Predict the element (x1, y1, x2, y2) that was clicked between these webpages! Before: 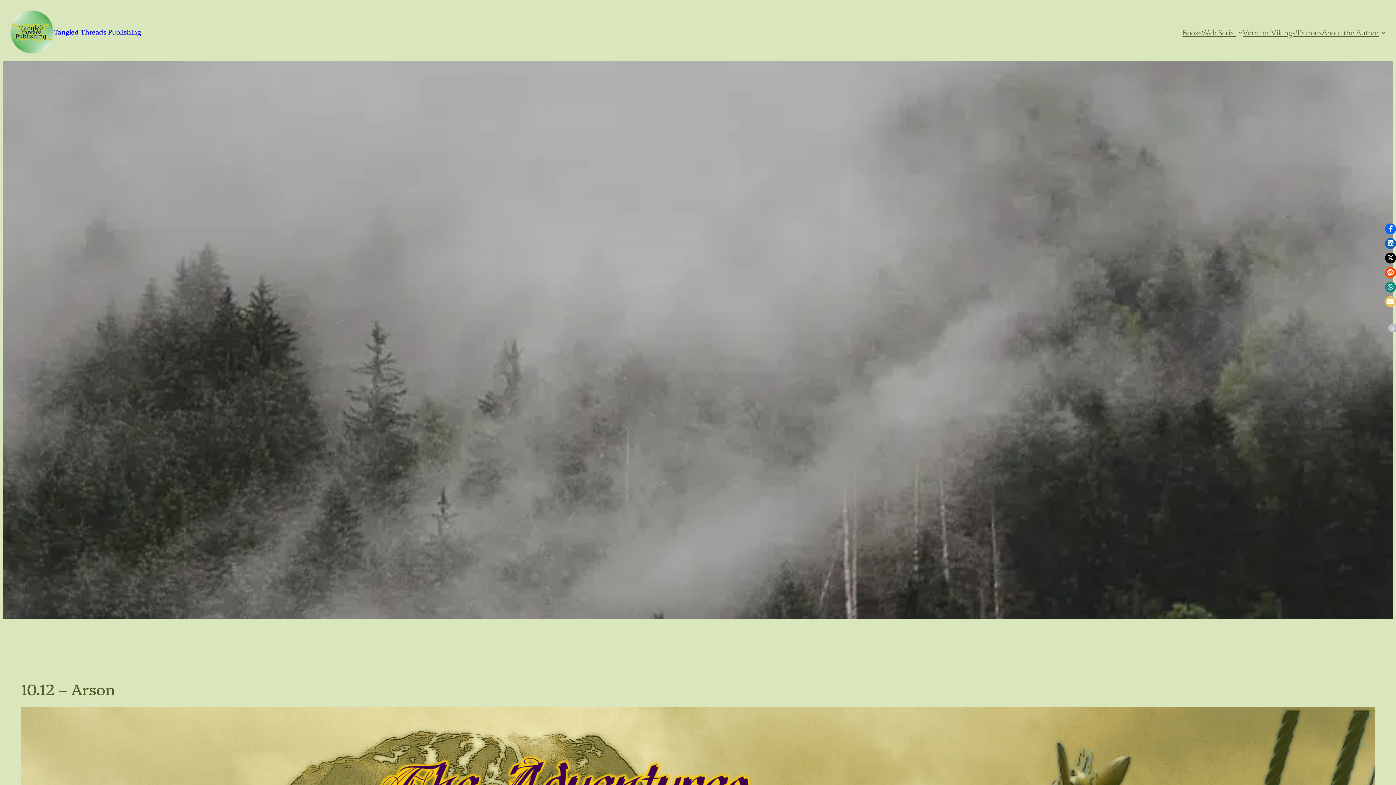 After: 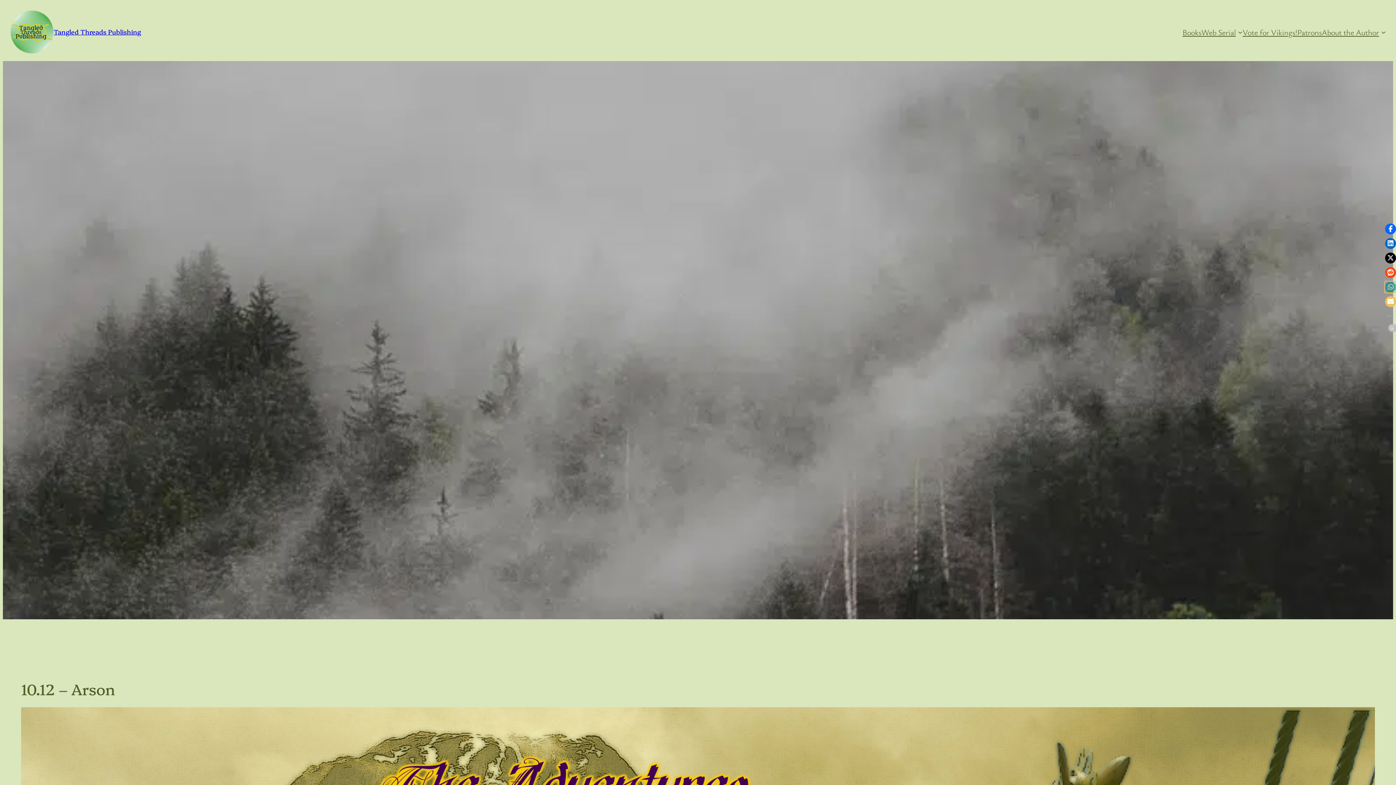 Action: bbox: (1385, 281, 1396, 292) label: Click to share on Whatsapp